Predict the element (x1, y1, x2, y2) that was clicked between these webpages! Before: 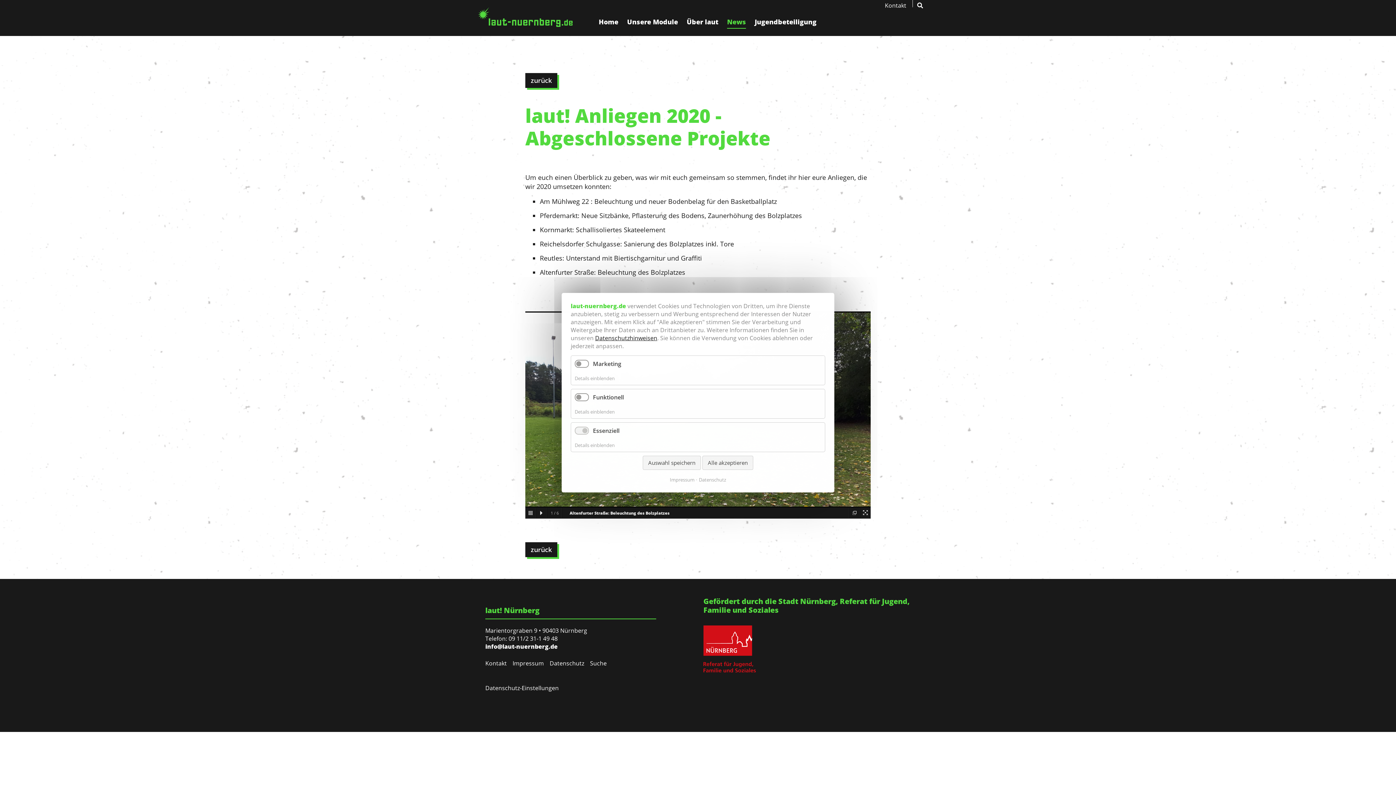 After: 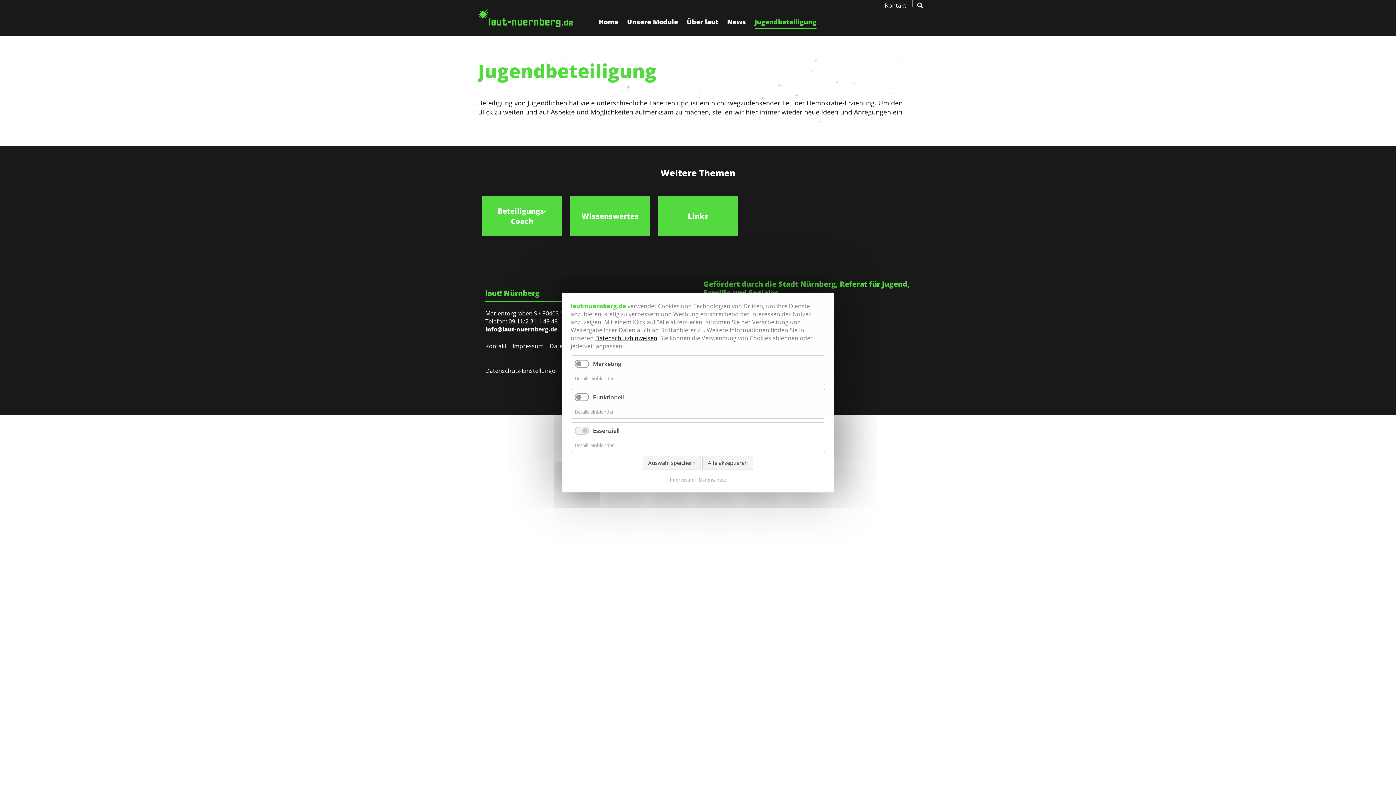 Action: label: Jugendbeteiligung bbox: (754, 16, 816, 28)